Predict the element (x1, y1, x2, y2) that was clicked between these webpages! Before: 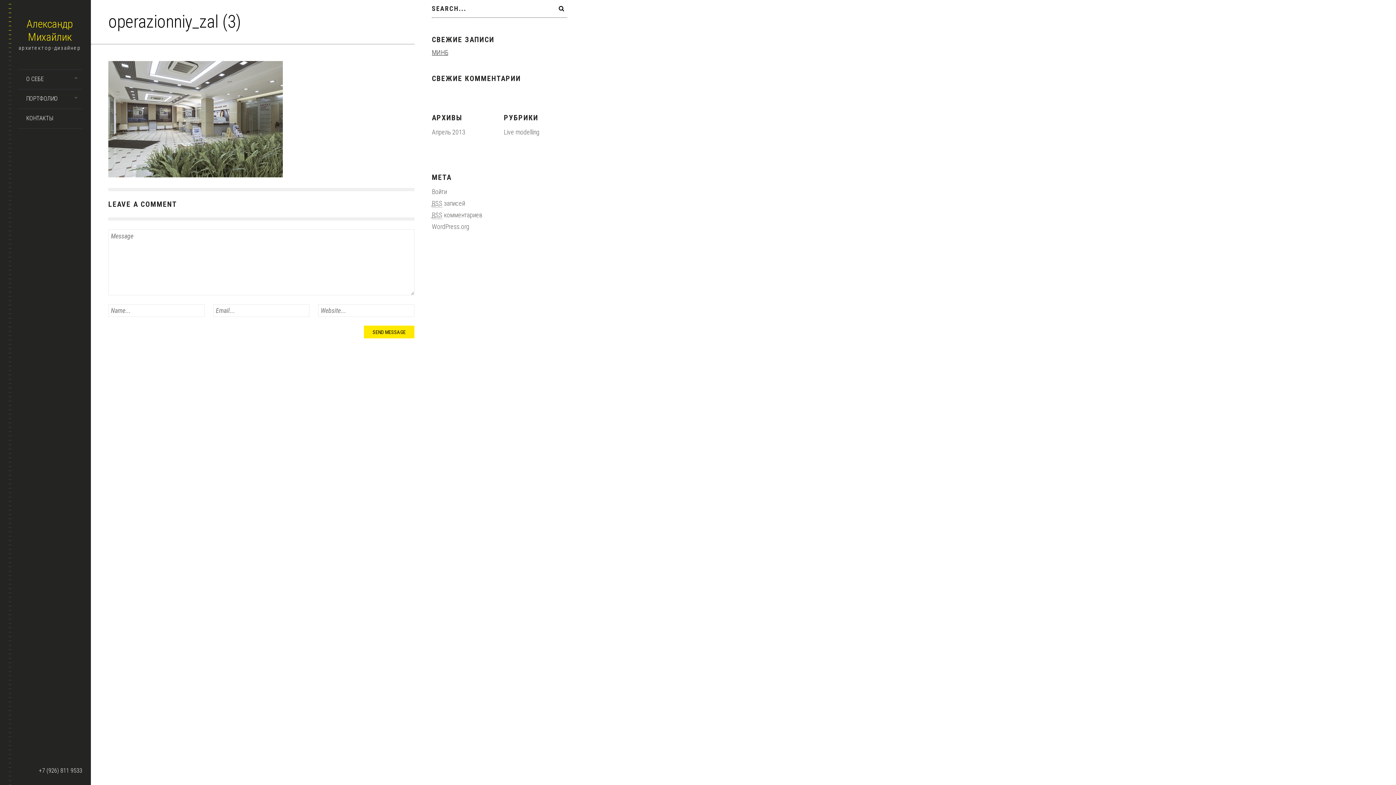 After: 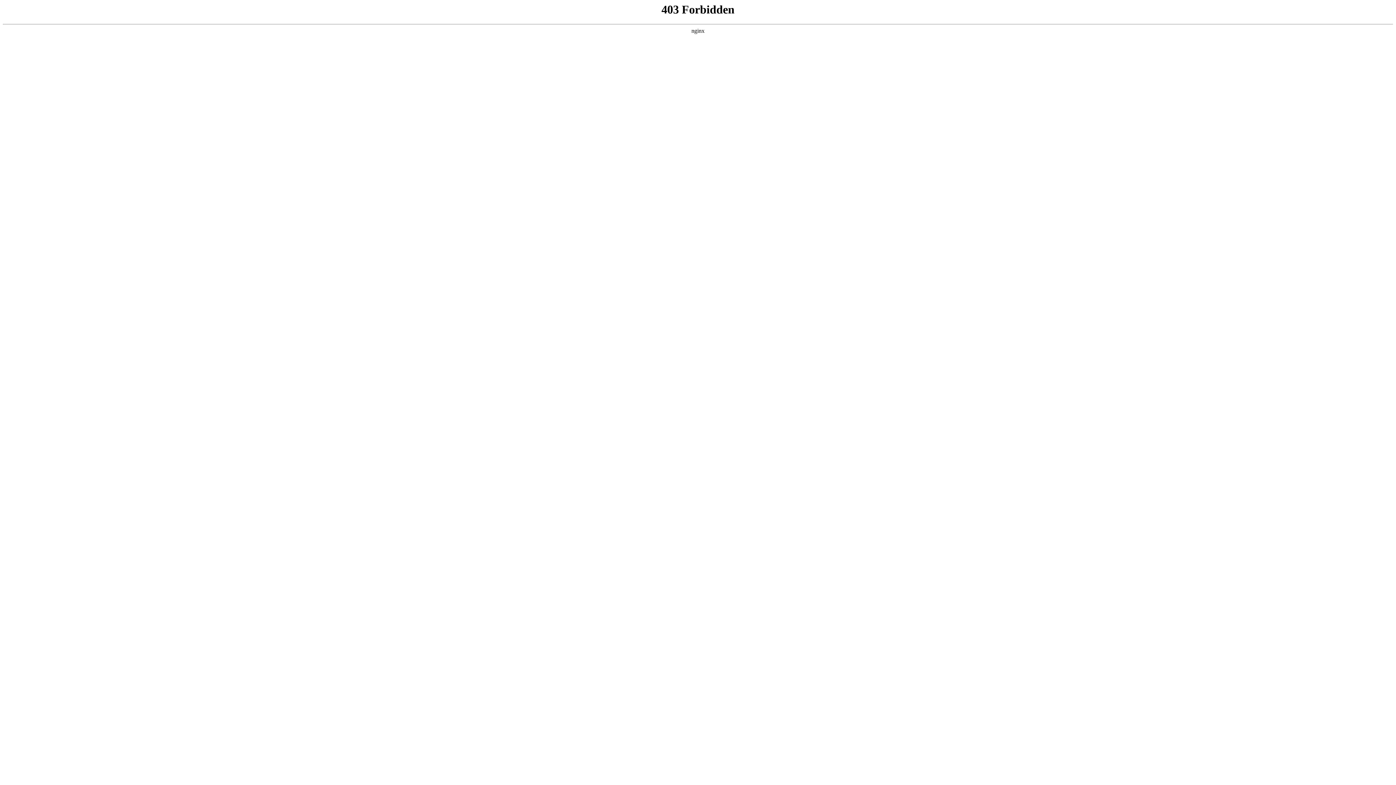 Action: label: WordPress.org bbox: (431, 221, 469, 232)